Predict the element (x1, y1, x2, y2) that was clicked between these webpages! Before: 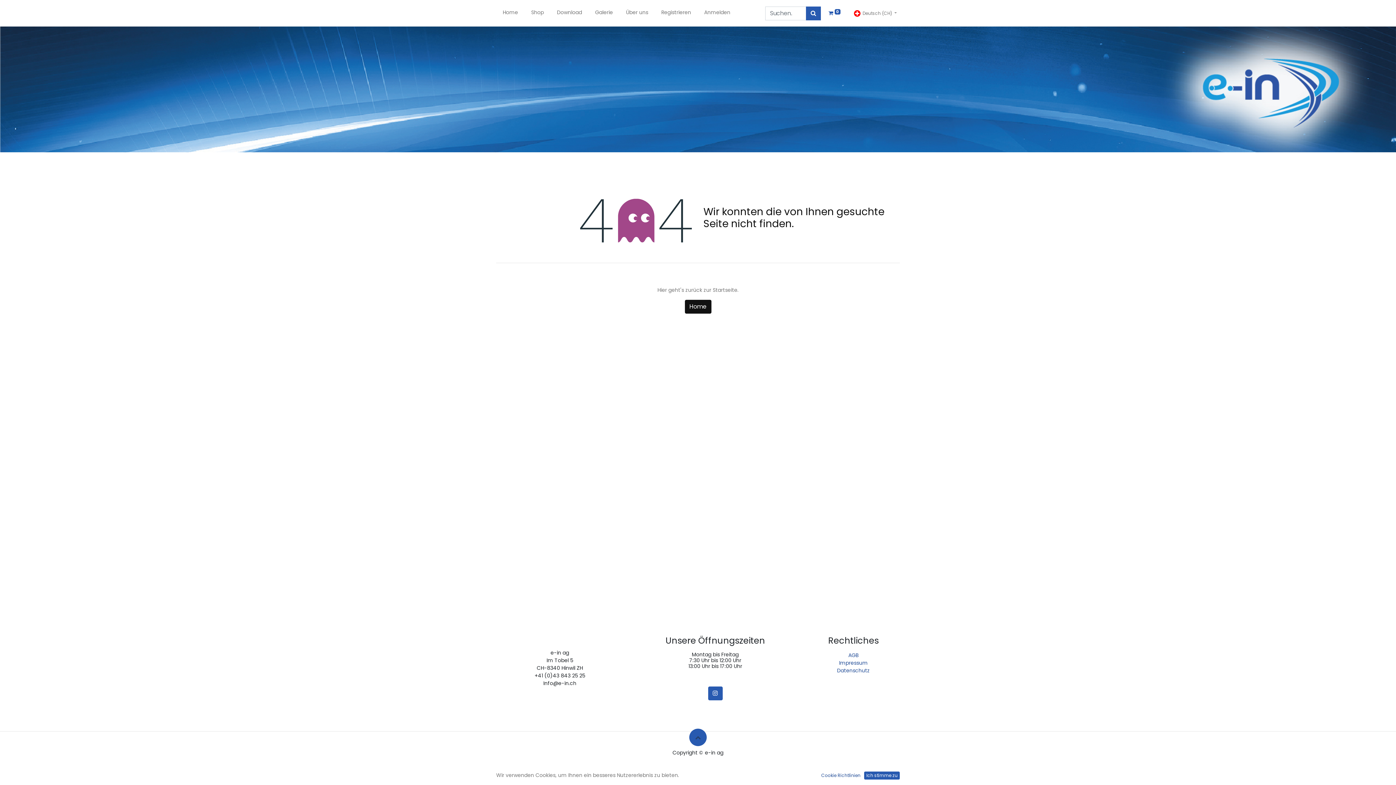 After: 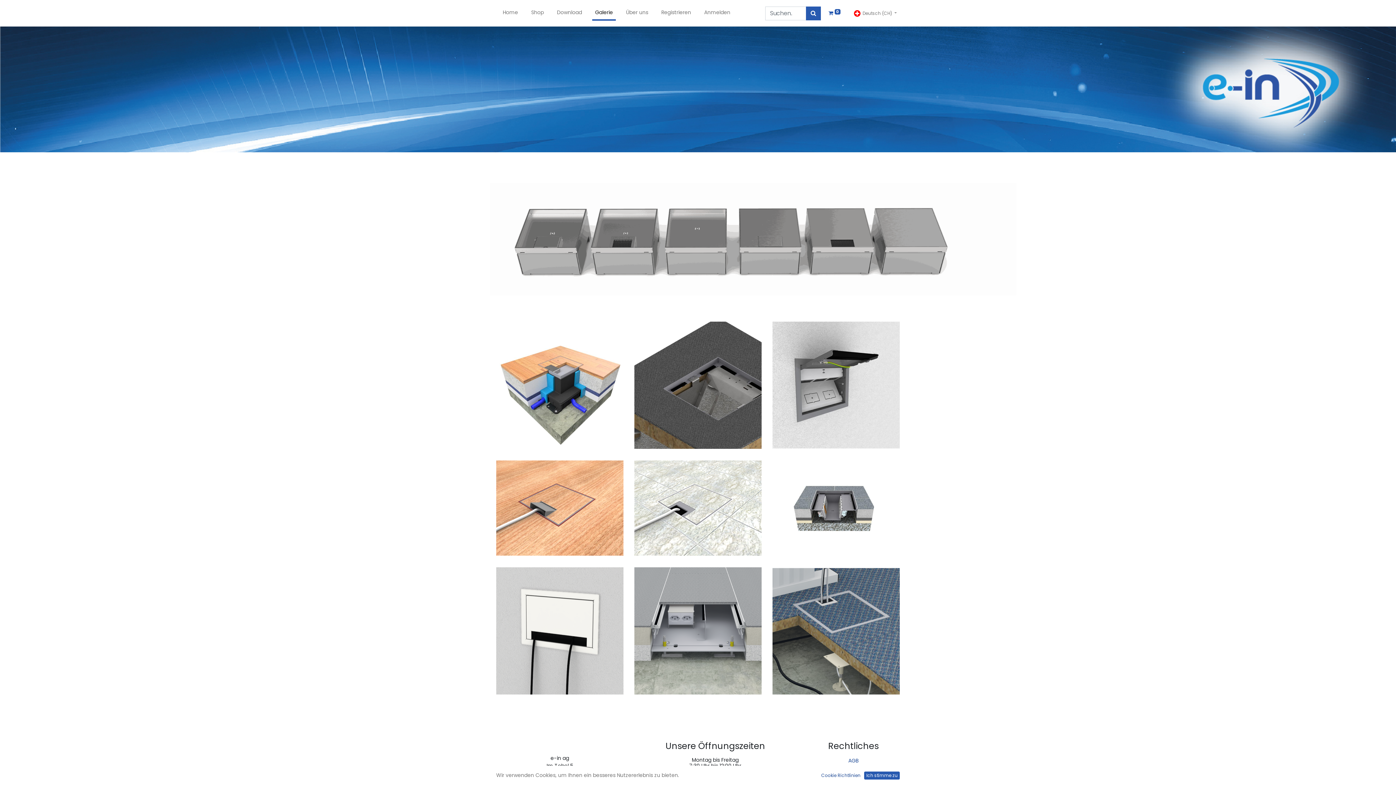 Action: bbox: (592, 5, 616, 20) label: Galerie